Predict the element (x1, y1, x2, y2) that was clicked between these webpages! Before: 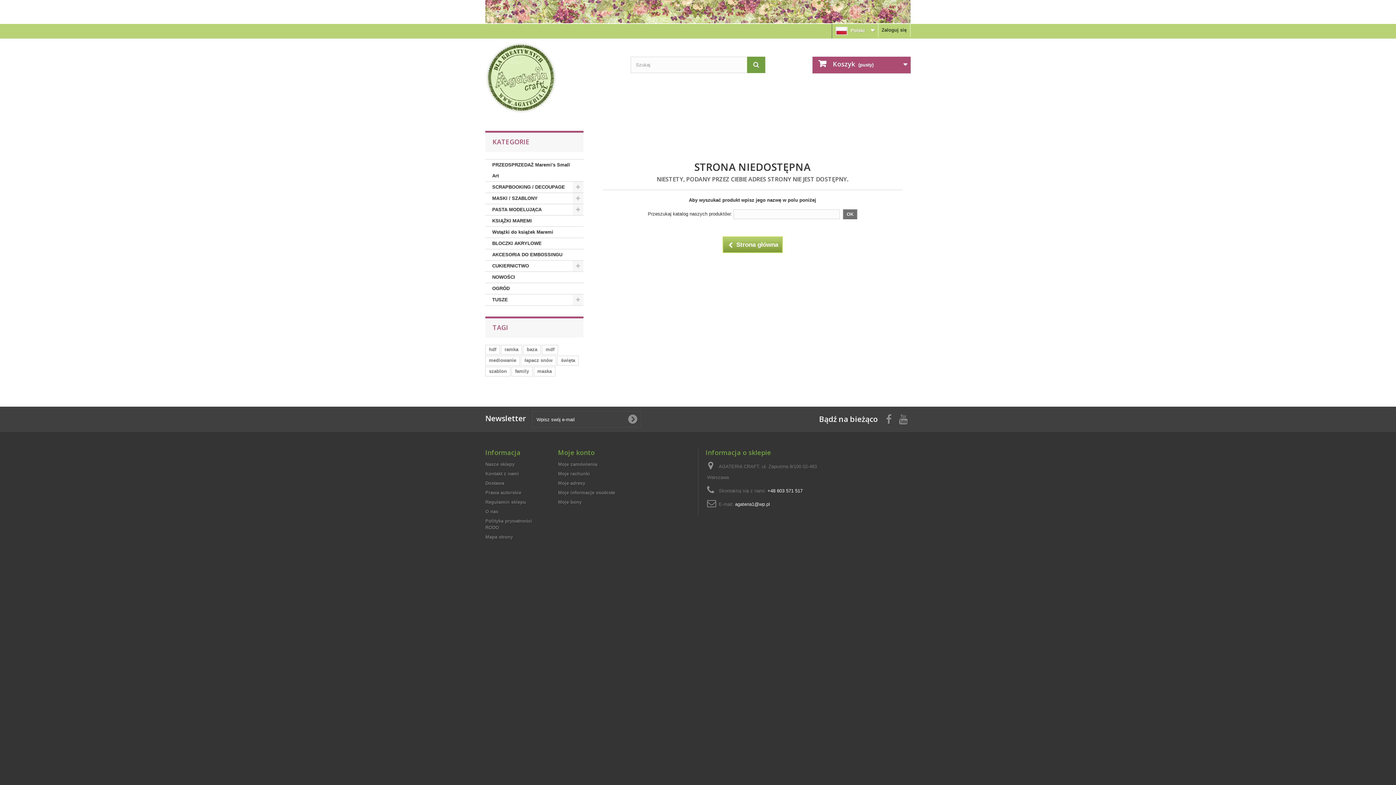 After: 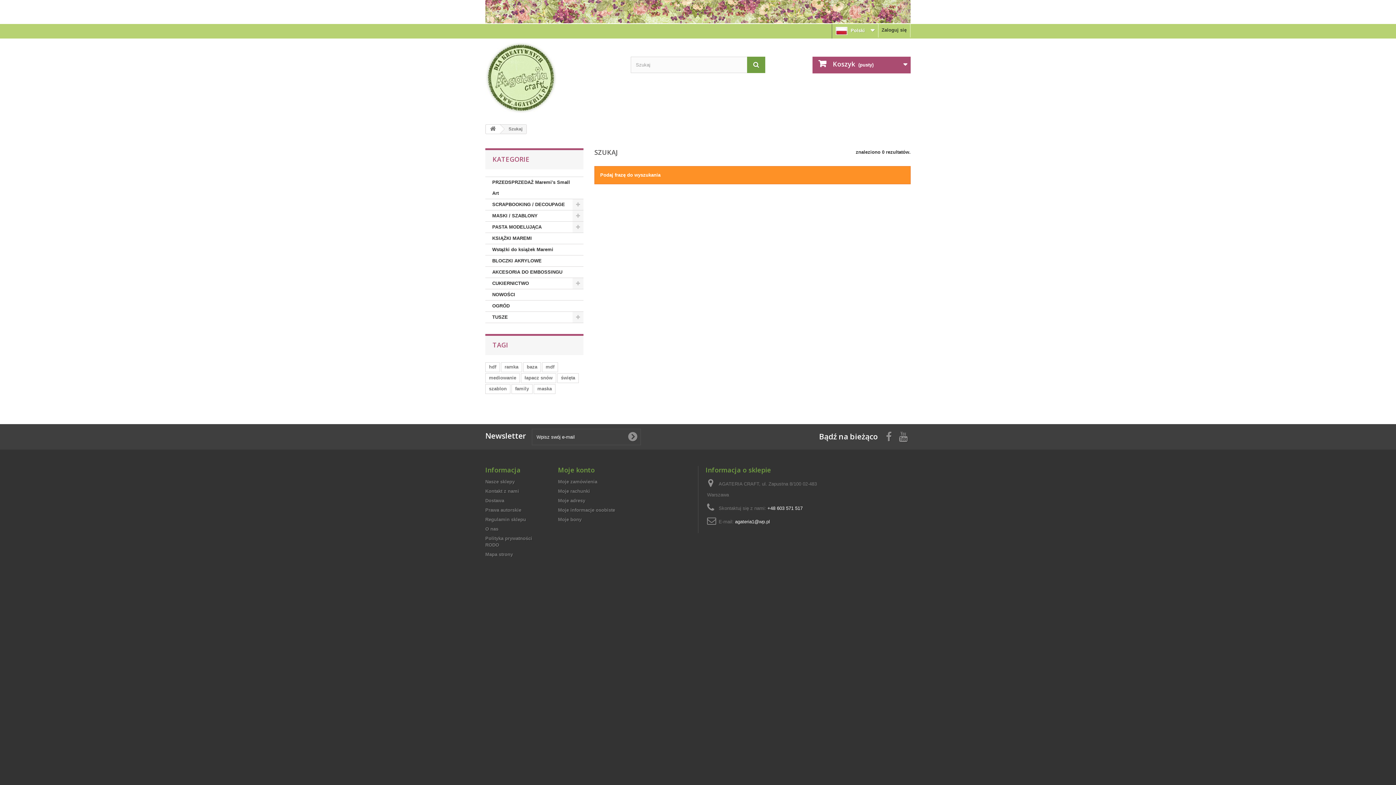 Action: label: OK bbox: (843, 209, 857, 219)